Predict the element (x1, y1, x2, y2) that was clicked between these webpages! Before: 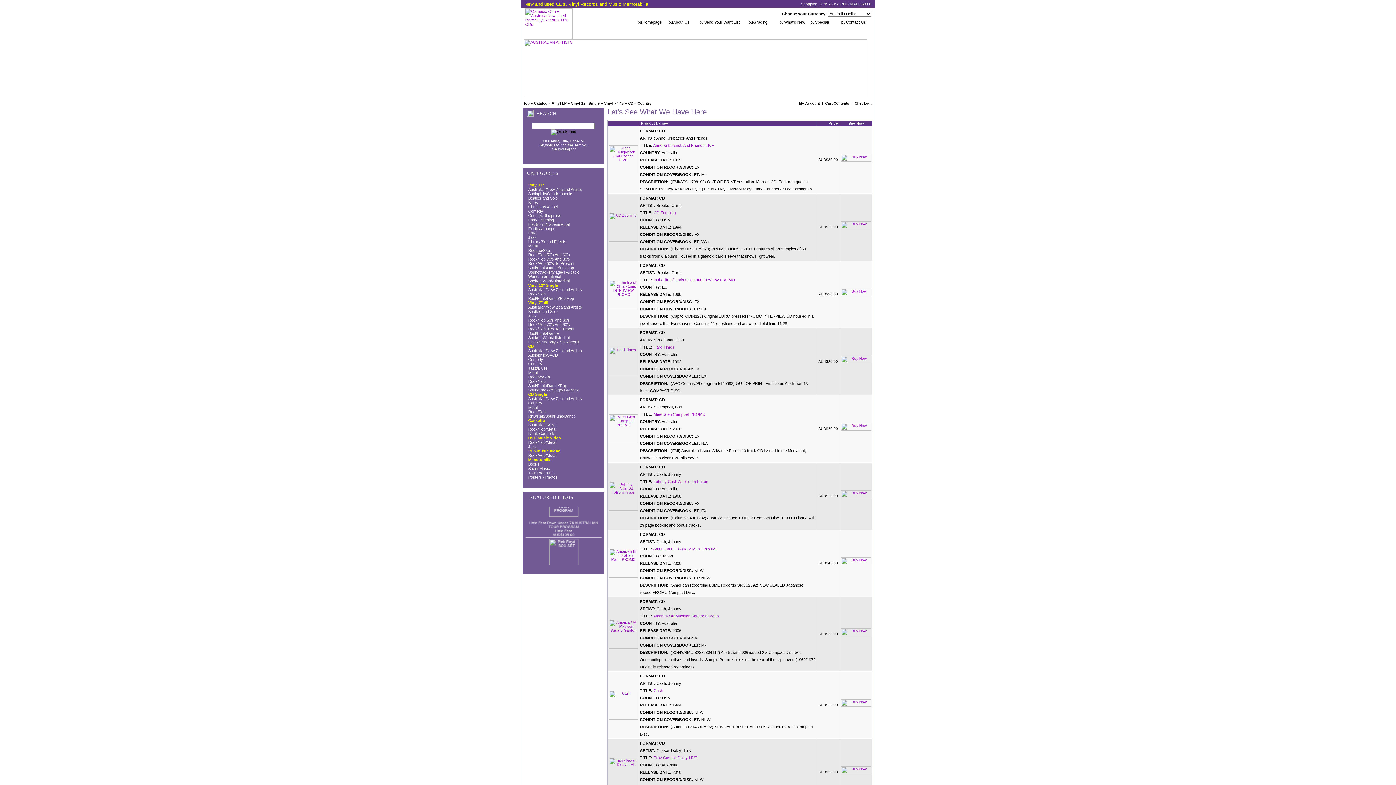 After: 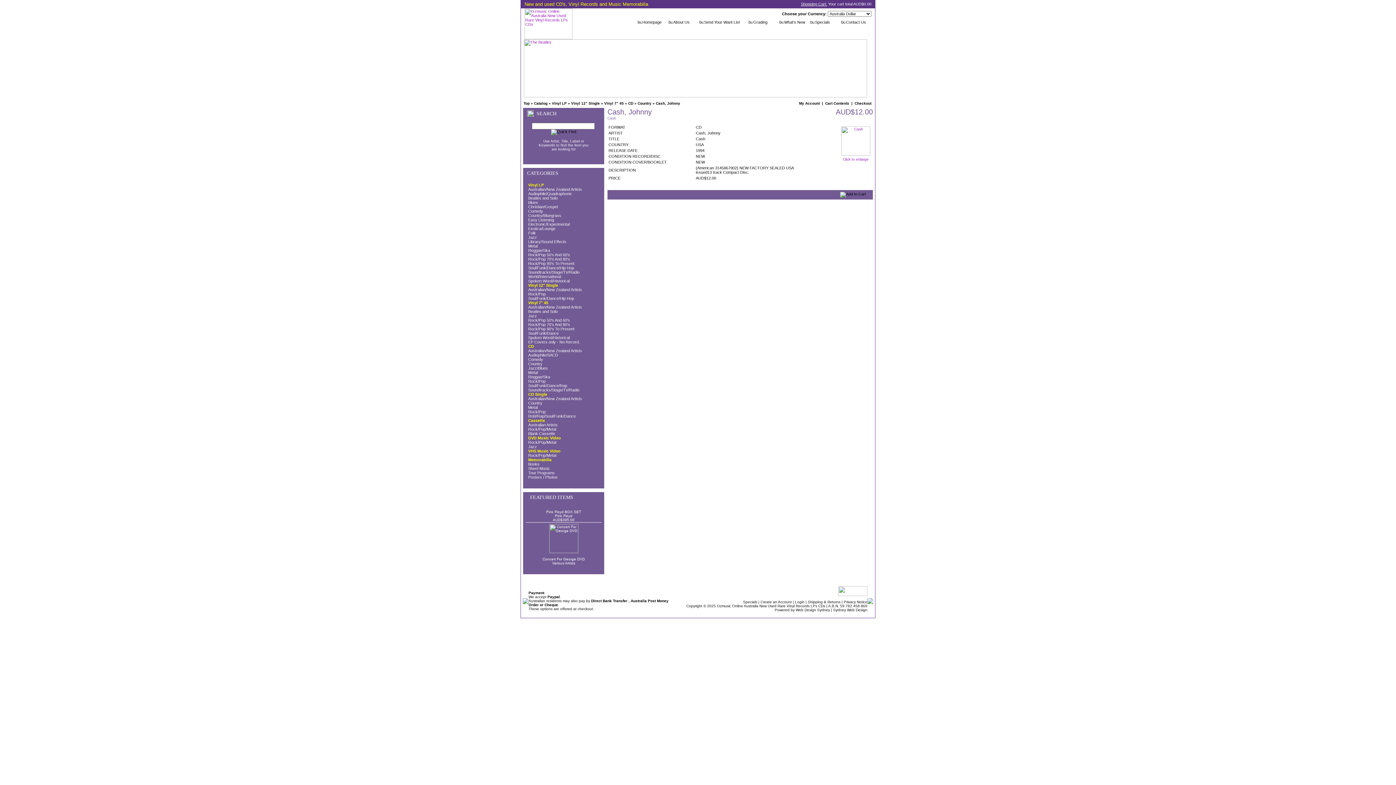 Action: label: Cash bbox: (653, 688, 663, 693)